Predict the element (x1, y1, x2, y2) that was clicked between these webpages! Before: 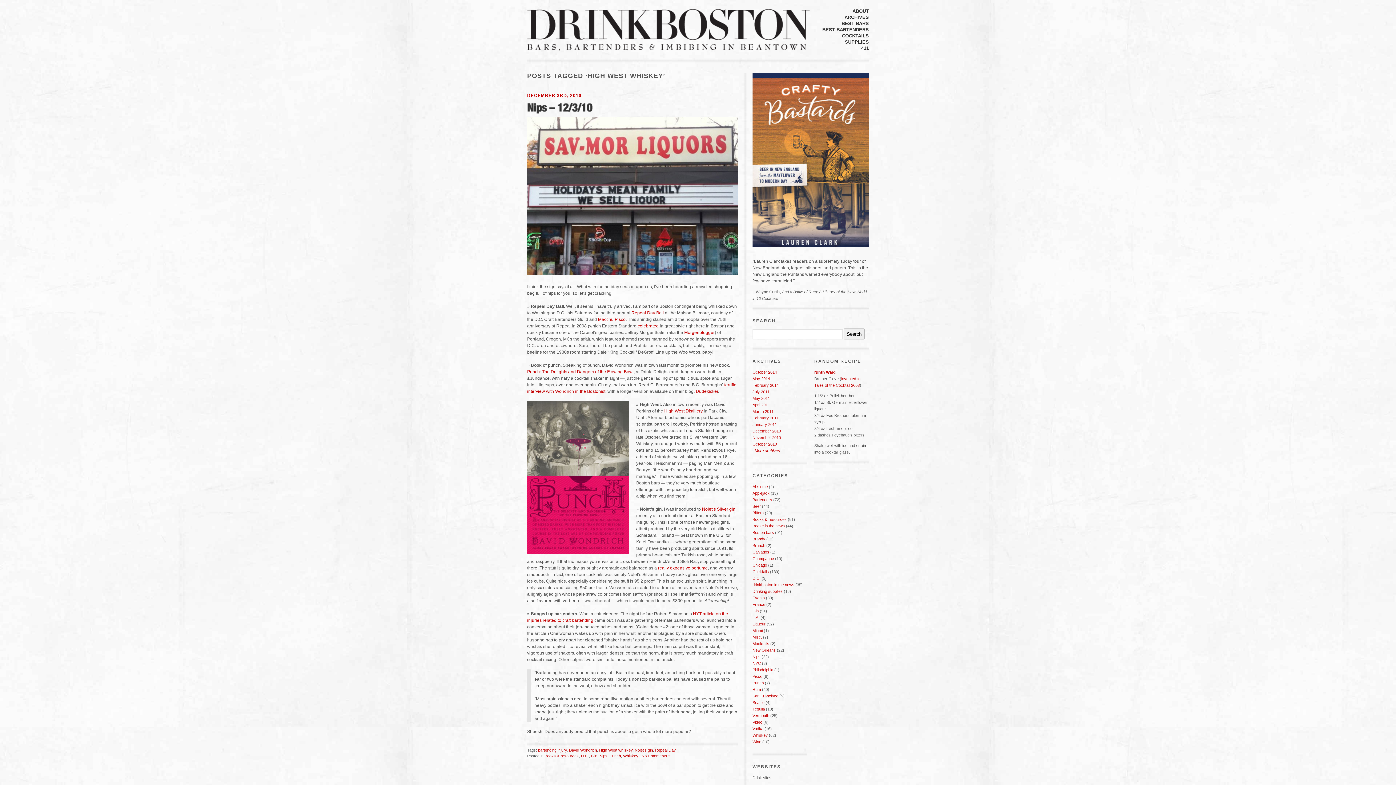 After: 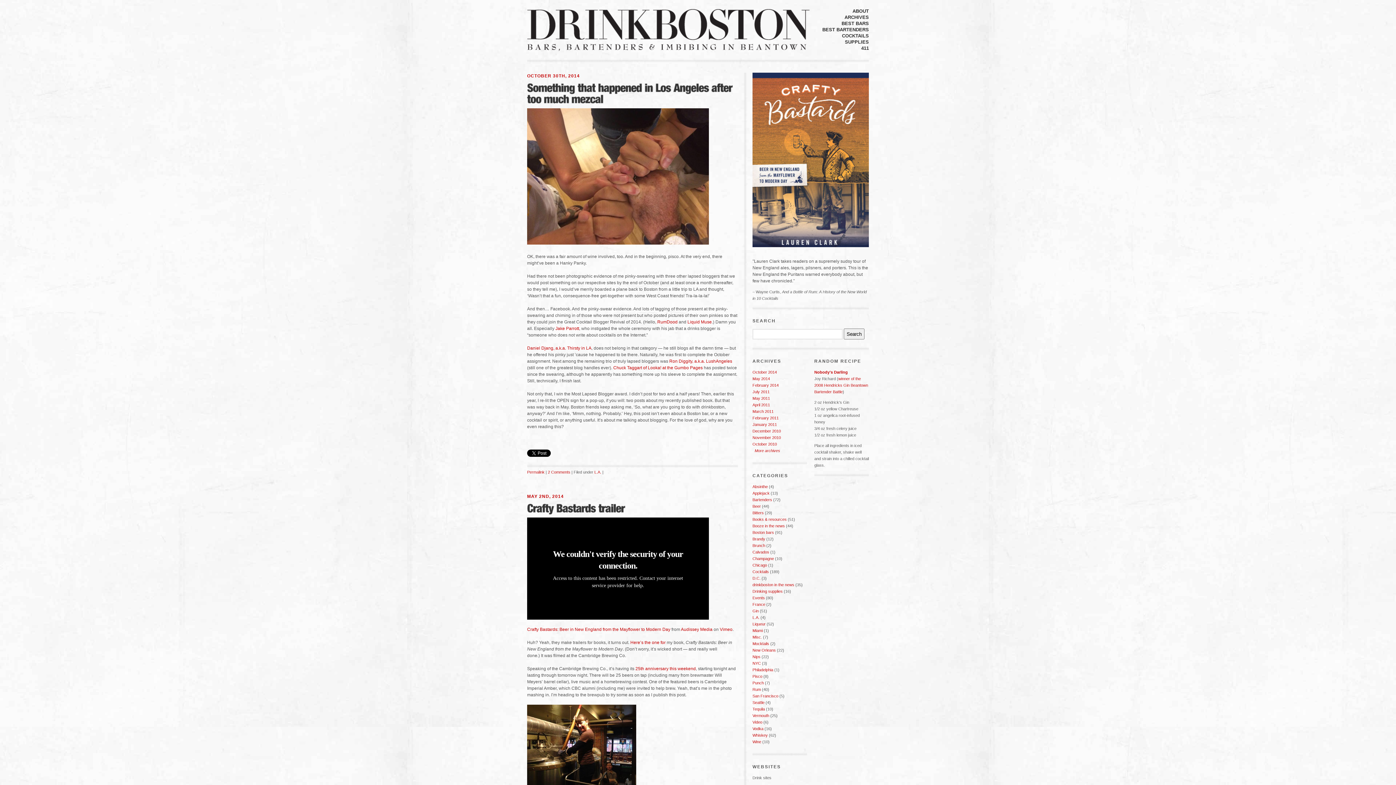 Action: label: drinkboston.com bbox: (527, 9, 809, 40)